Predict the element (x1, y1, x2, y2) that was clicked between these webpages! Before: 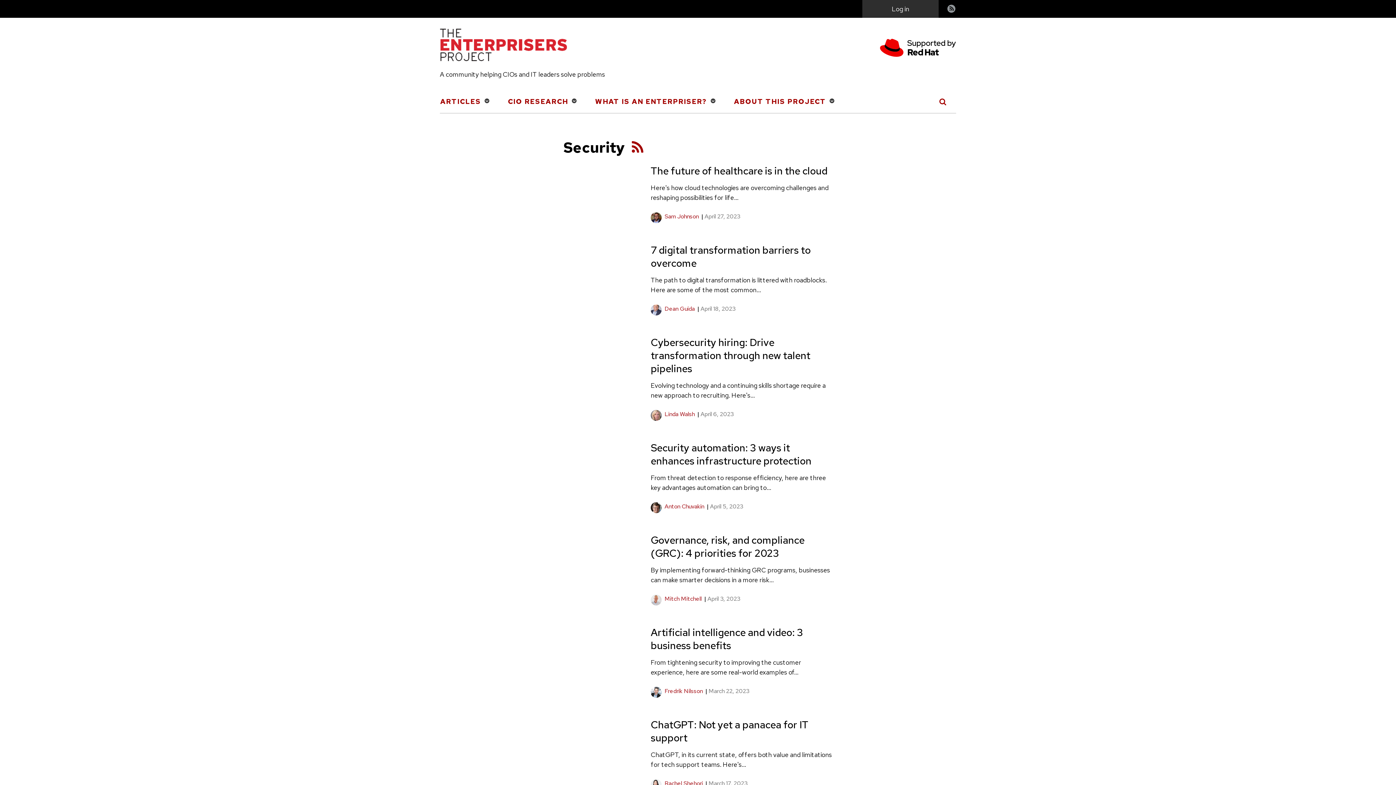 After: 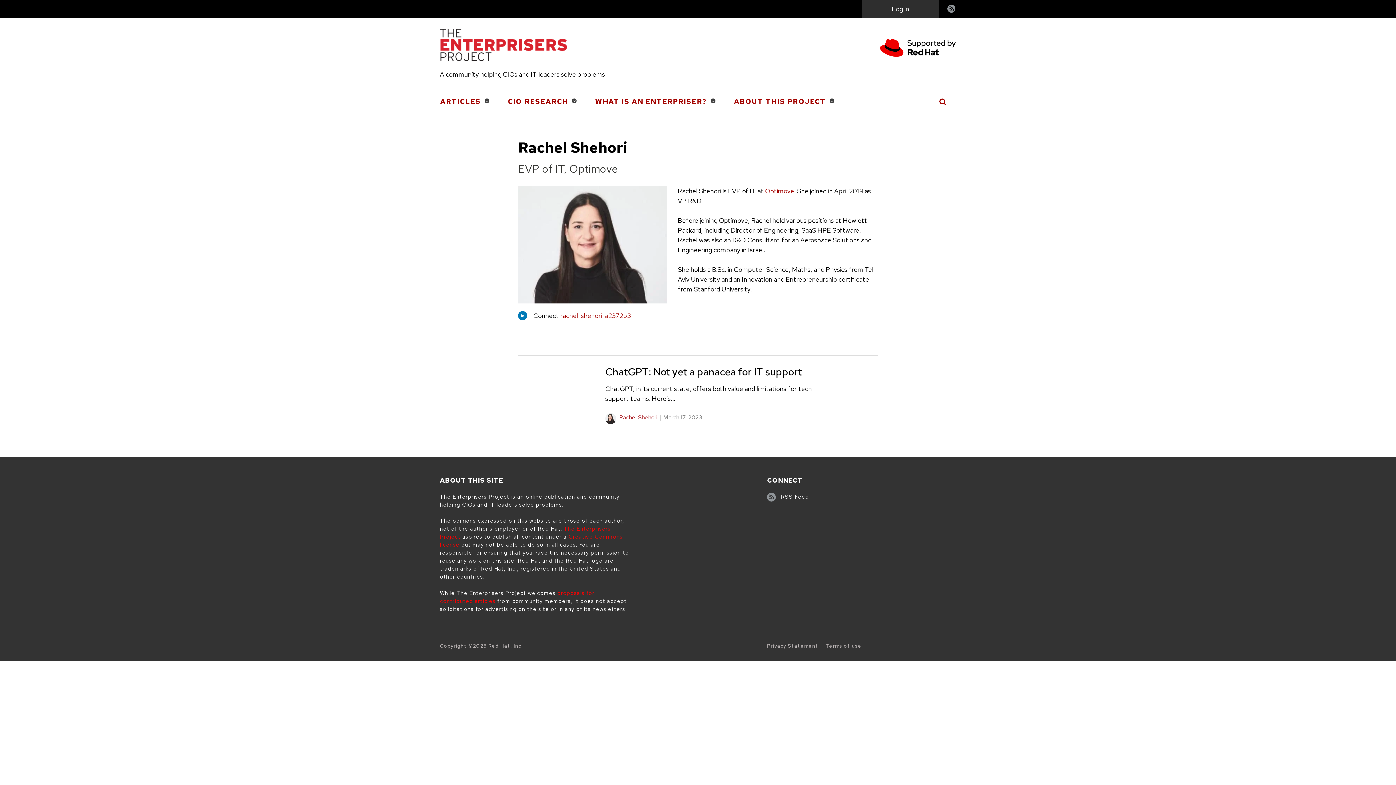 Action: label: Rachel Shehori bbox: (664, 779, 702, 787)